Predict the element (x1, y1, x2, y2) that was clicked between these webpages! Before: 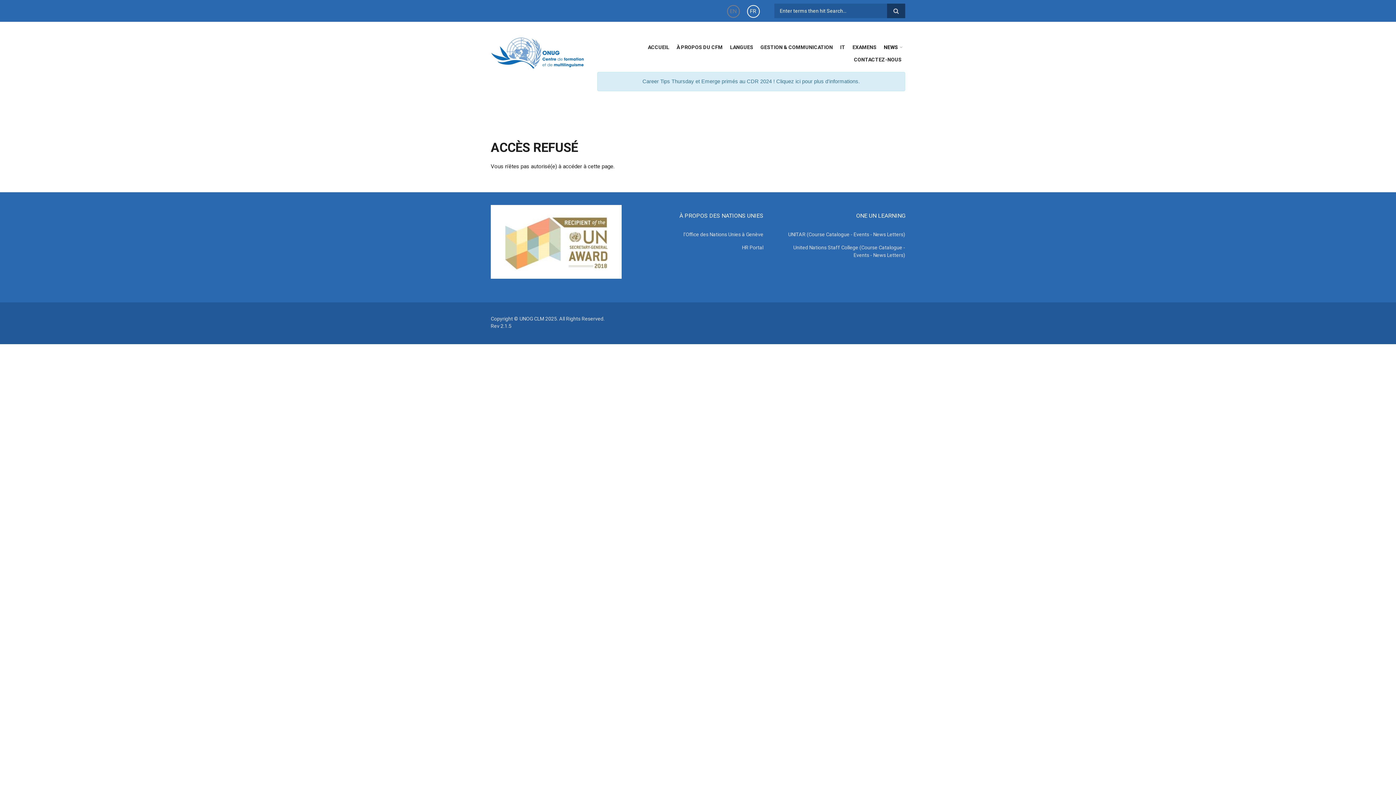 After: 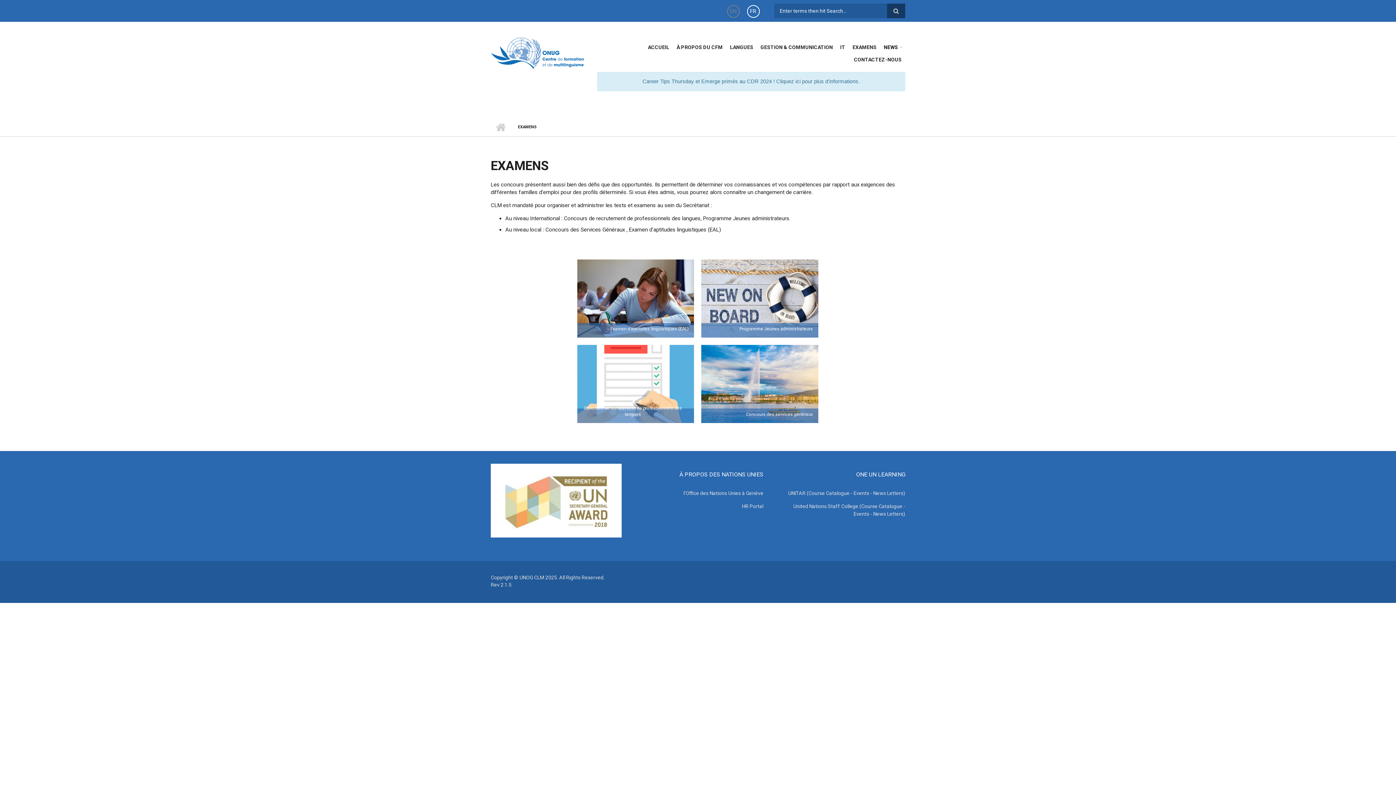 Action: bbox: (849, 40, 880, 51) label: EXAMENS